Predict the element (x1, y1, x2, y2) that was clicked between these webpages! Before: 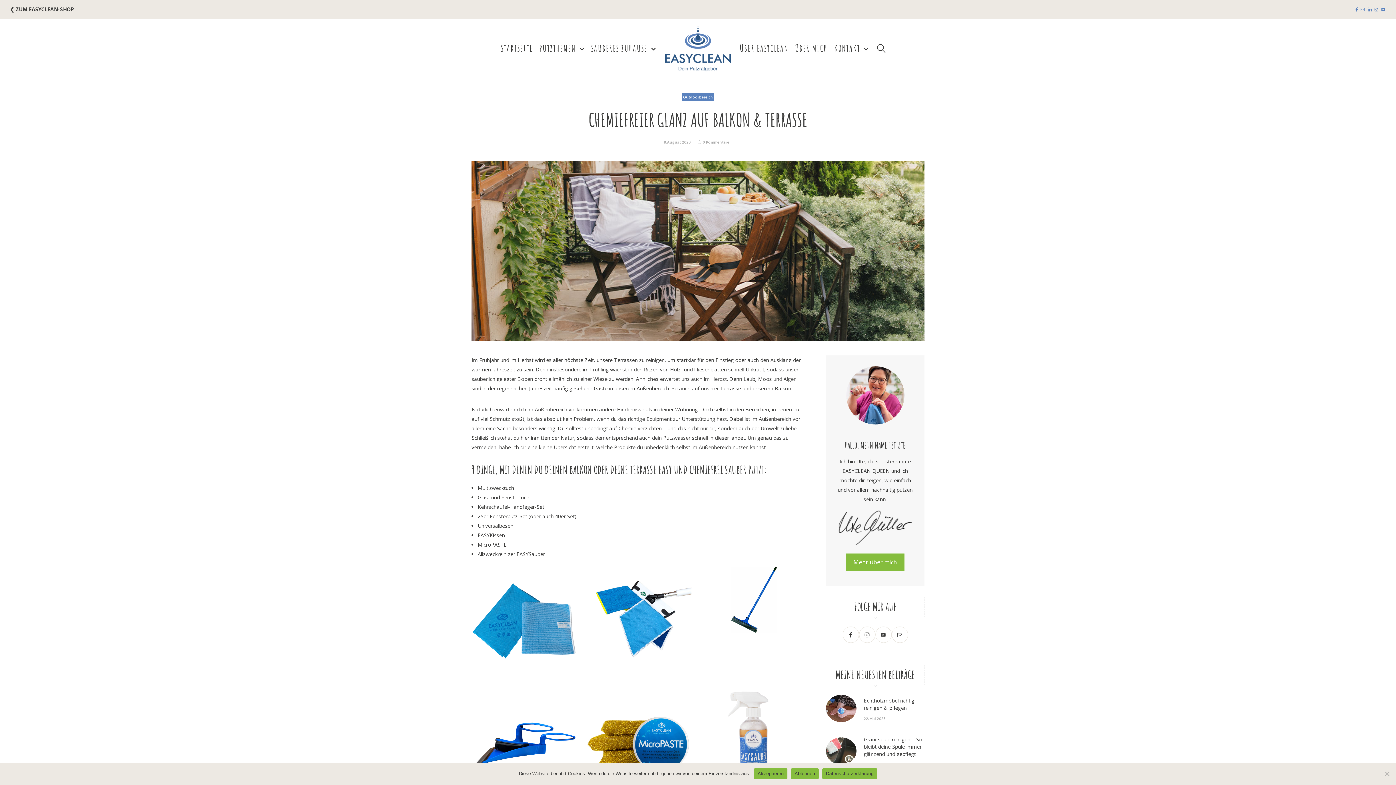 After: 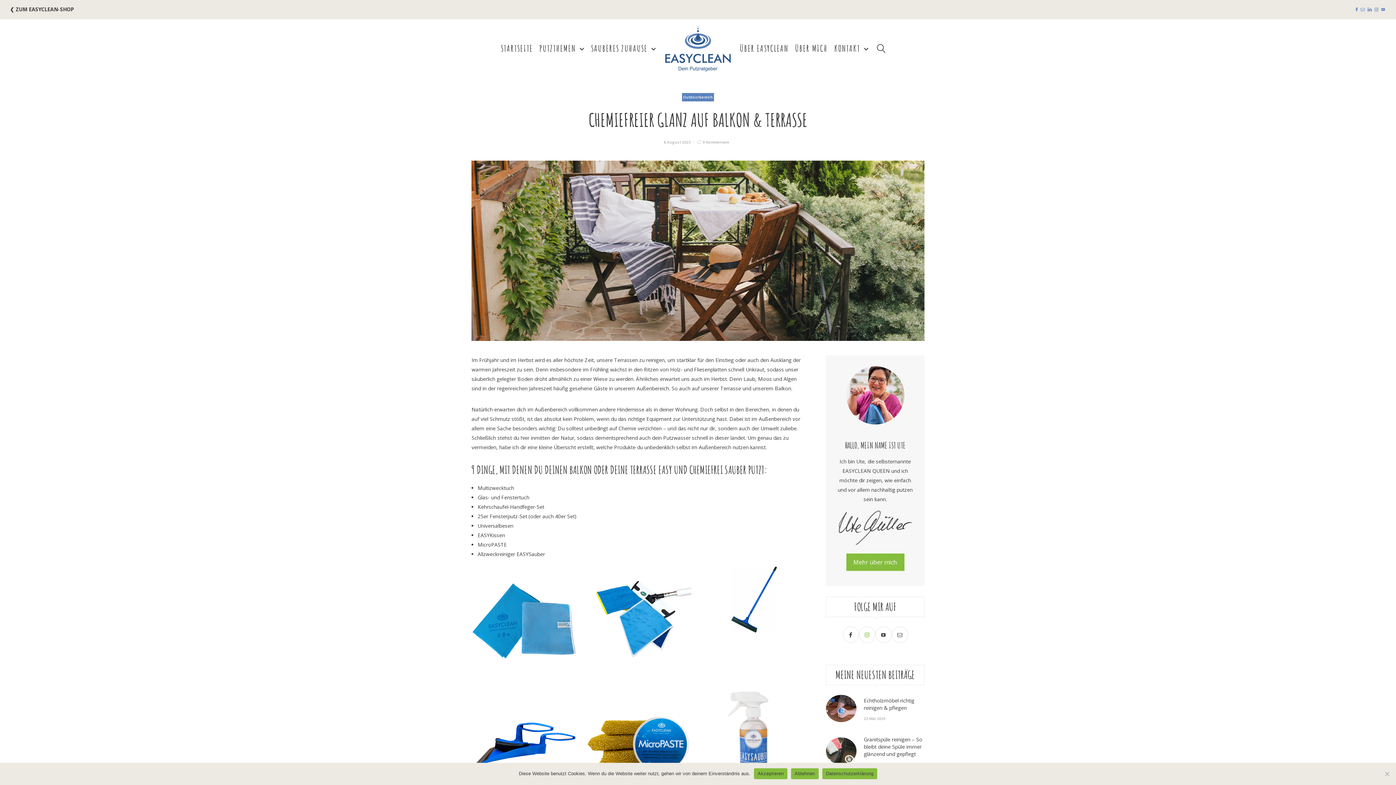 Action: label: Ober Instagram bbox: (859, 626, 875, 643)